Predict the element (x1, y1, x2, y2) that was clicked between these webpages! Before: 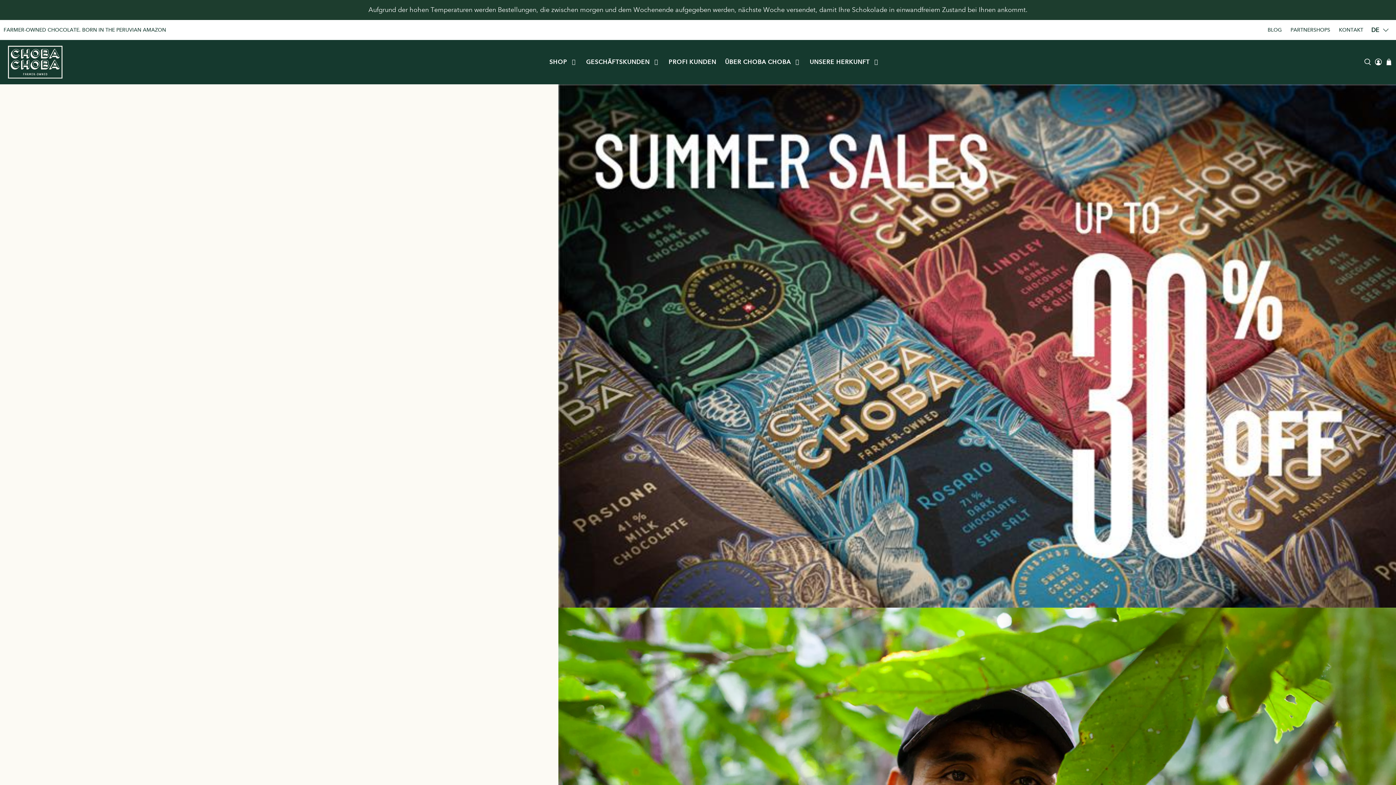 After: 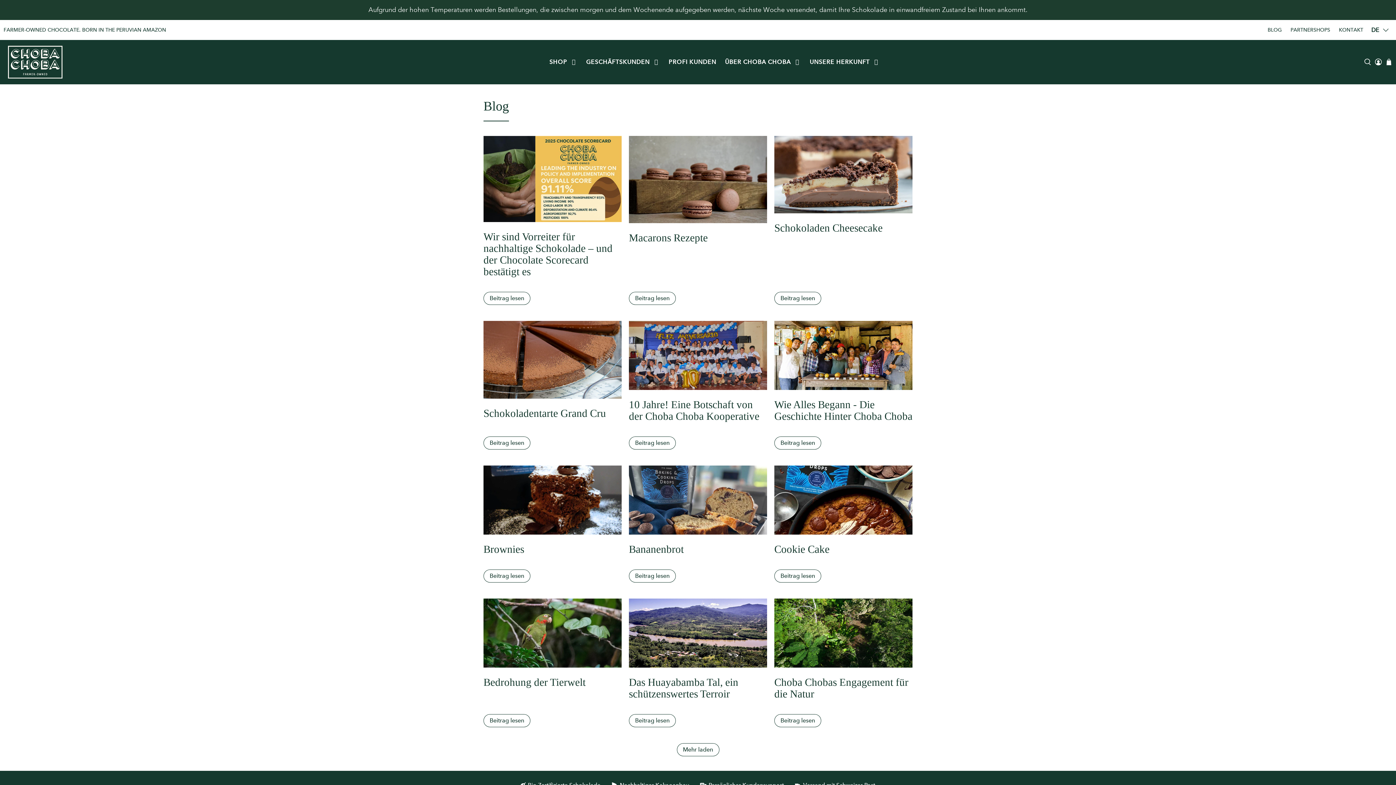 Action: label: BLOG bbox: (1263, 20, 1286, 39)